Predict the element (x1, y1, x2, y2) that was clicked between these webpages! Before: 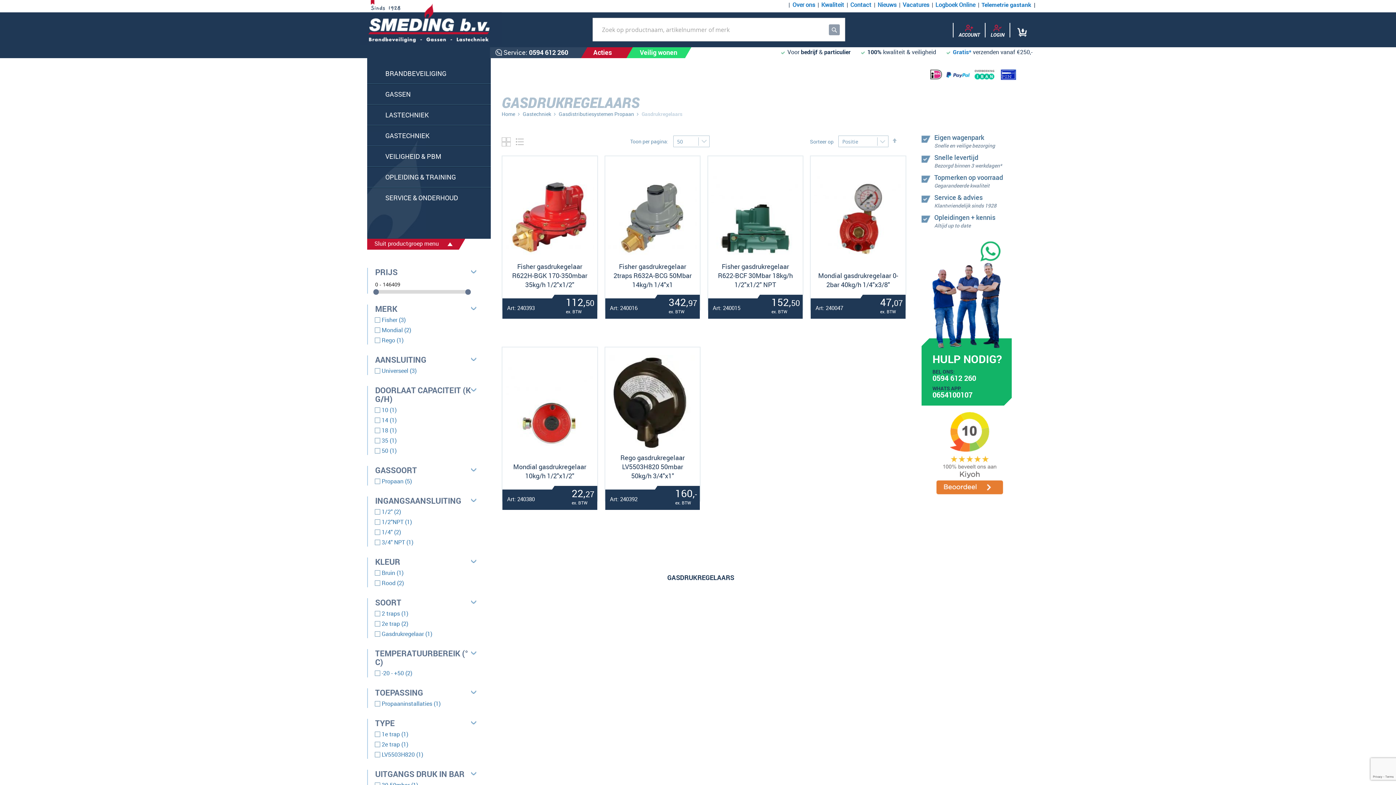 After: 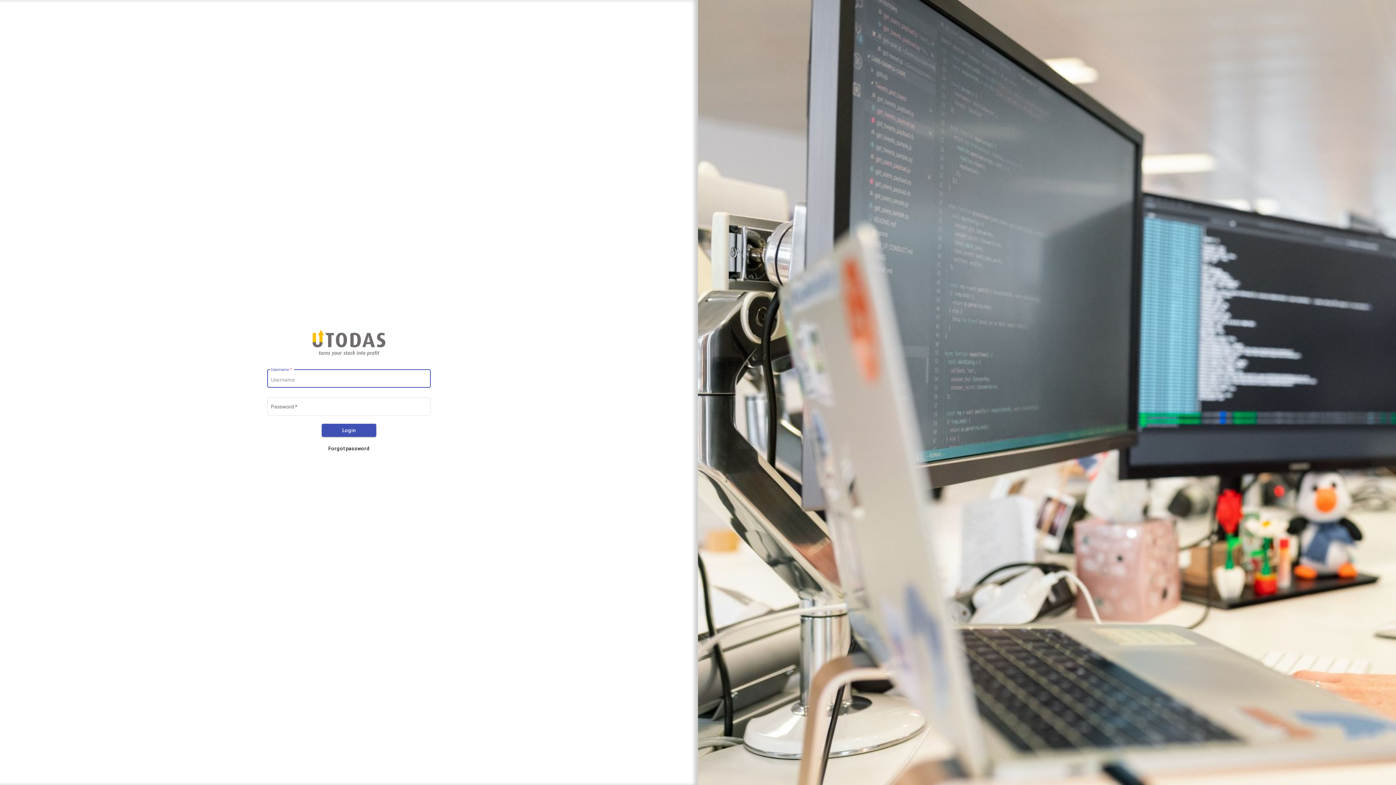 Action: label: Telemetrie gastank bbox: (981, 0, 1031, 8)